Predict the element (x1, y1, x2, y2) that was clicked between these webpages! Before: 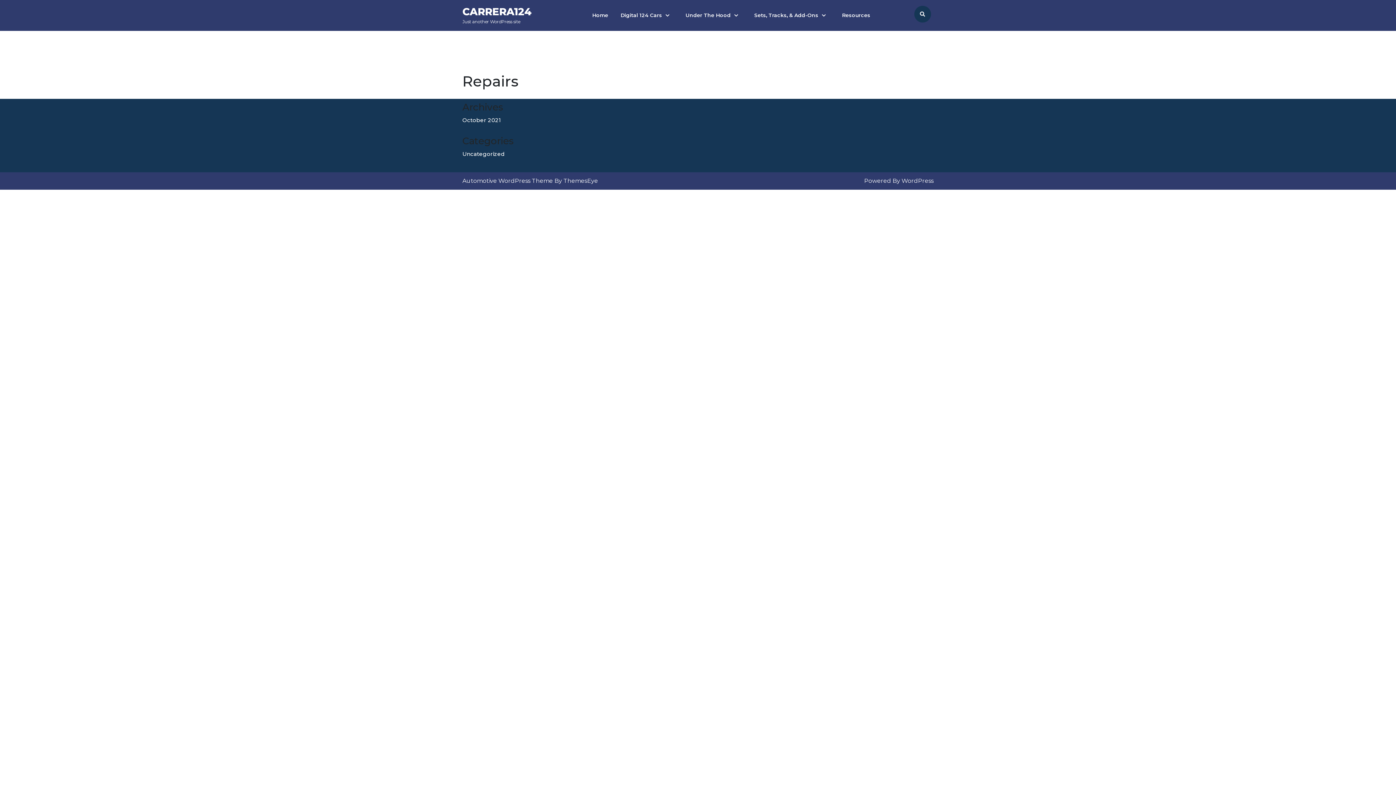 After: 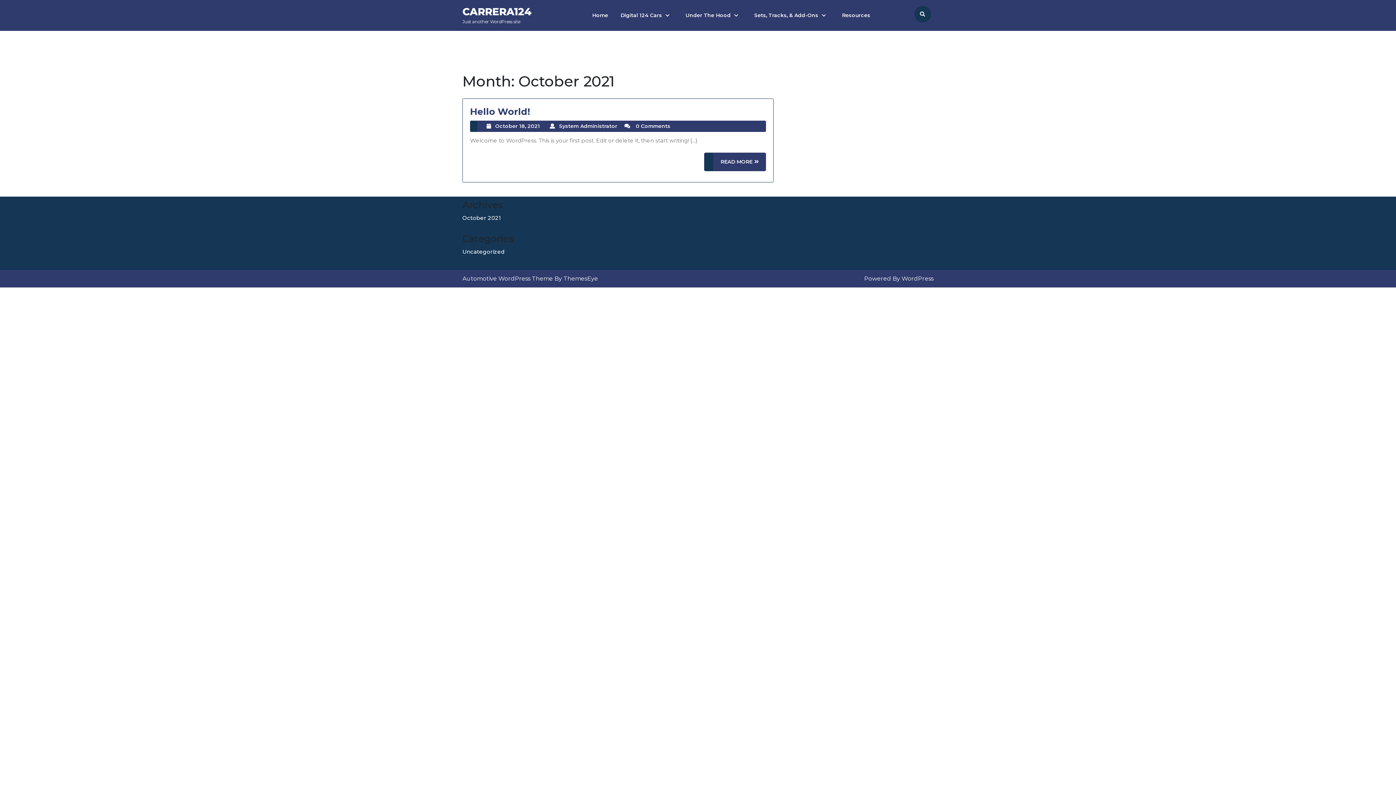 Action: bbox: (462, 116, 501, 123) label: October 2021